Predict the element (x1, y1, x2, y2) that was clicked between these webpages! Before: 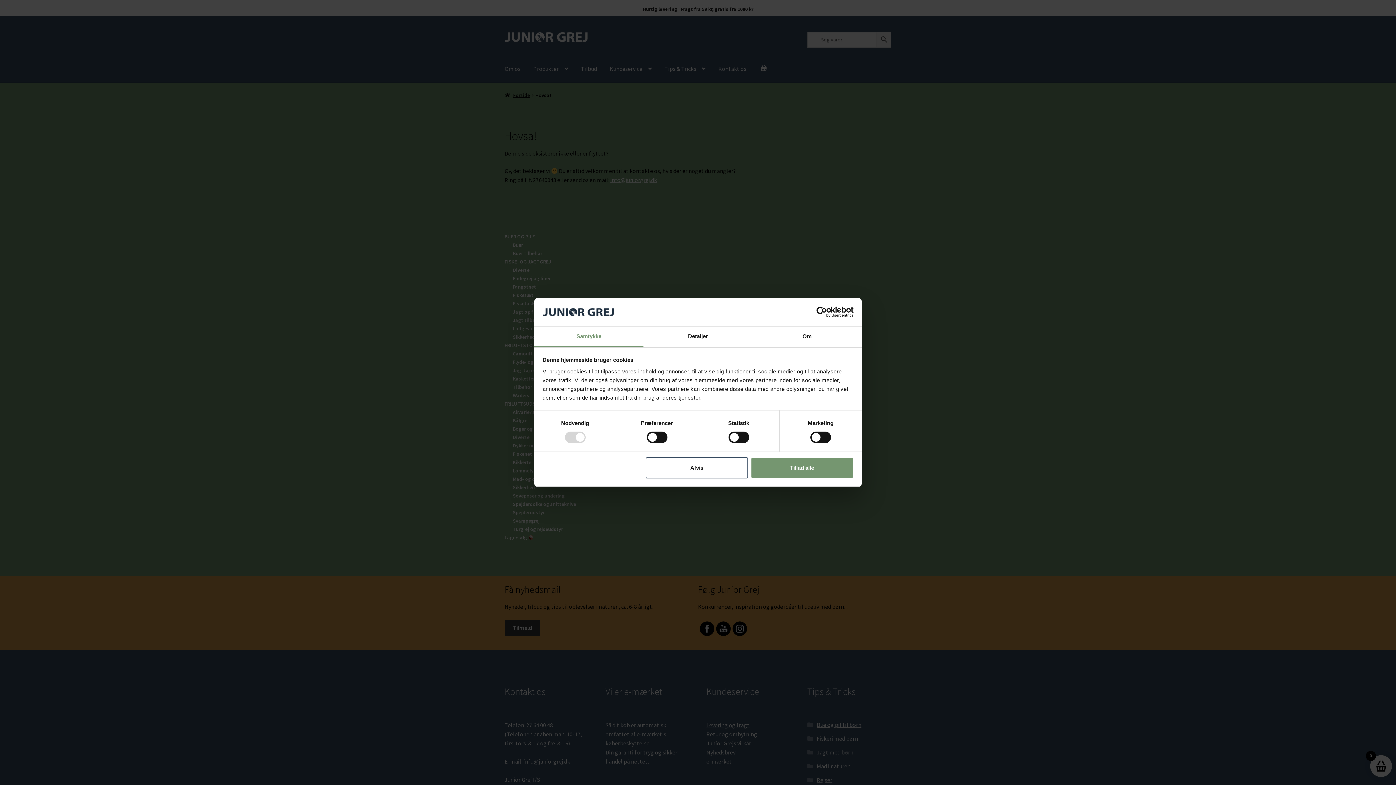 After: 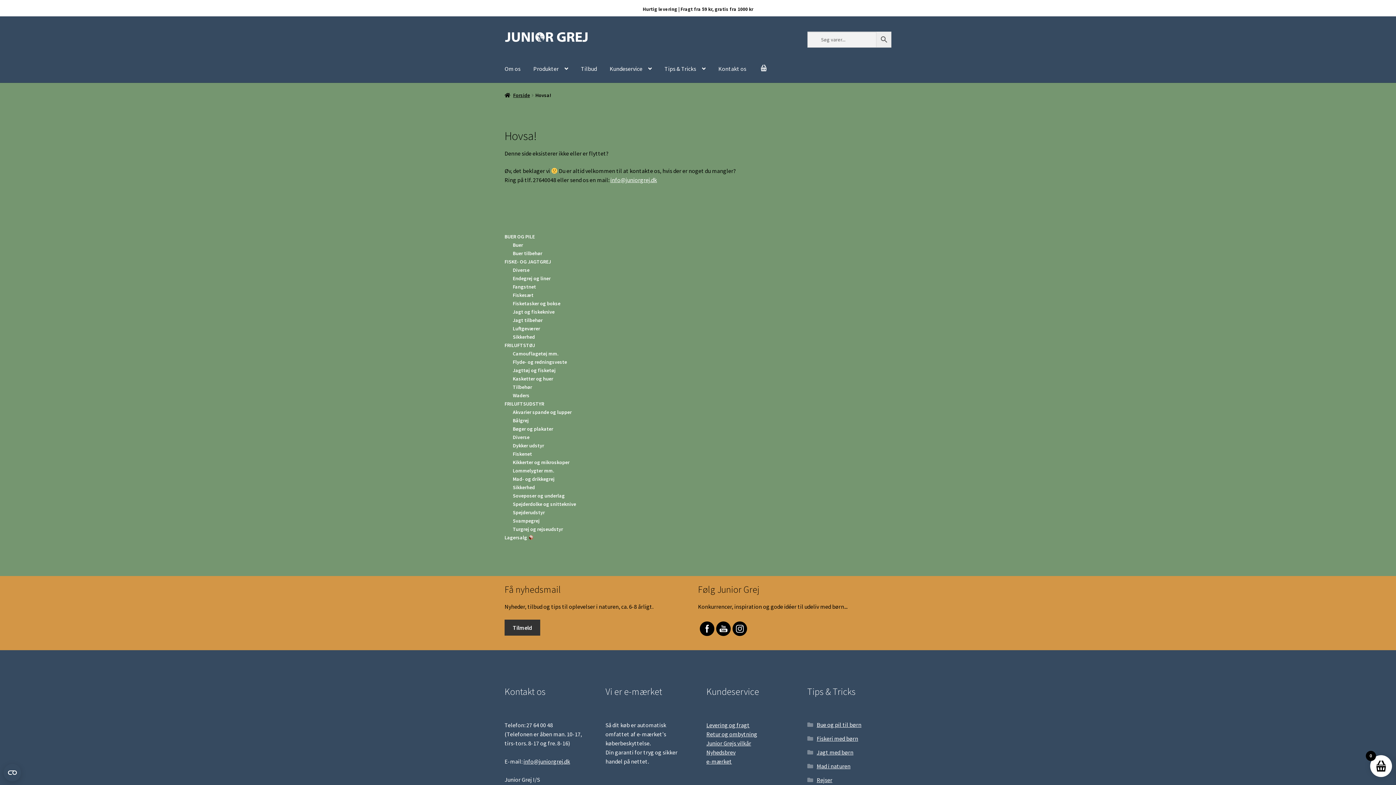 Action: bbox: (645, 457, 748, 478) label: Afvis